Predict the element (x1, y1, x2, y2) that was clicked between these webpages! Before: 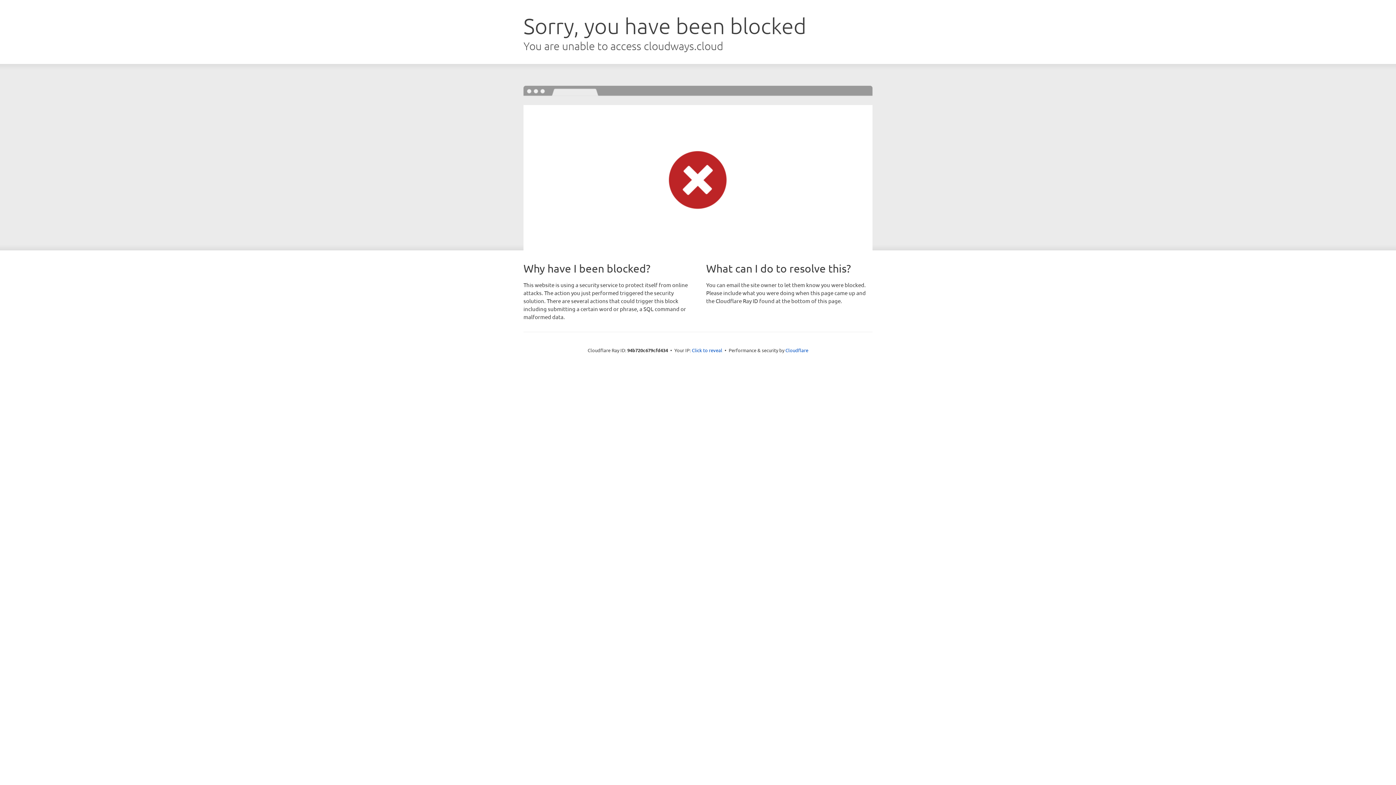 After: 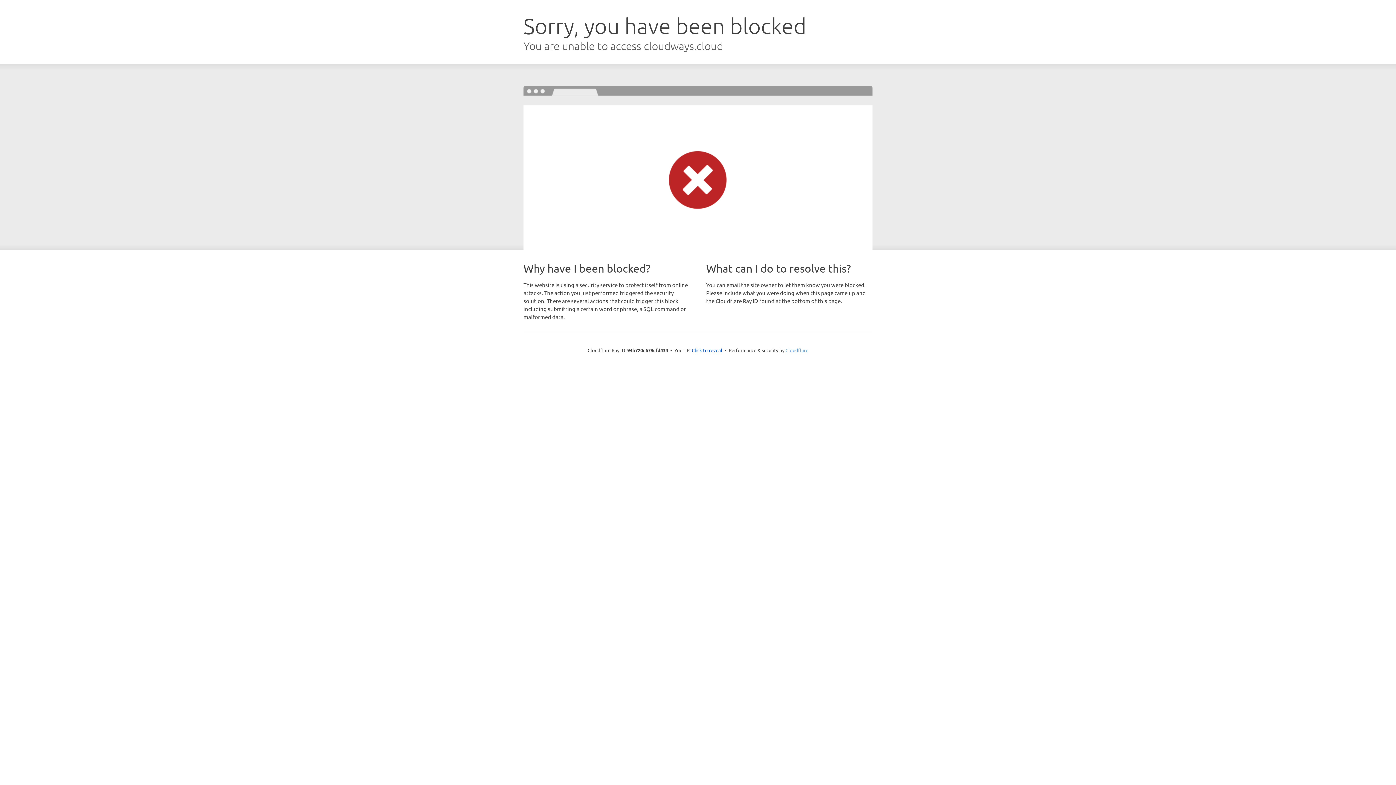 Action: bbox: (785, 347, 808, 353) label: Cloudflare